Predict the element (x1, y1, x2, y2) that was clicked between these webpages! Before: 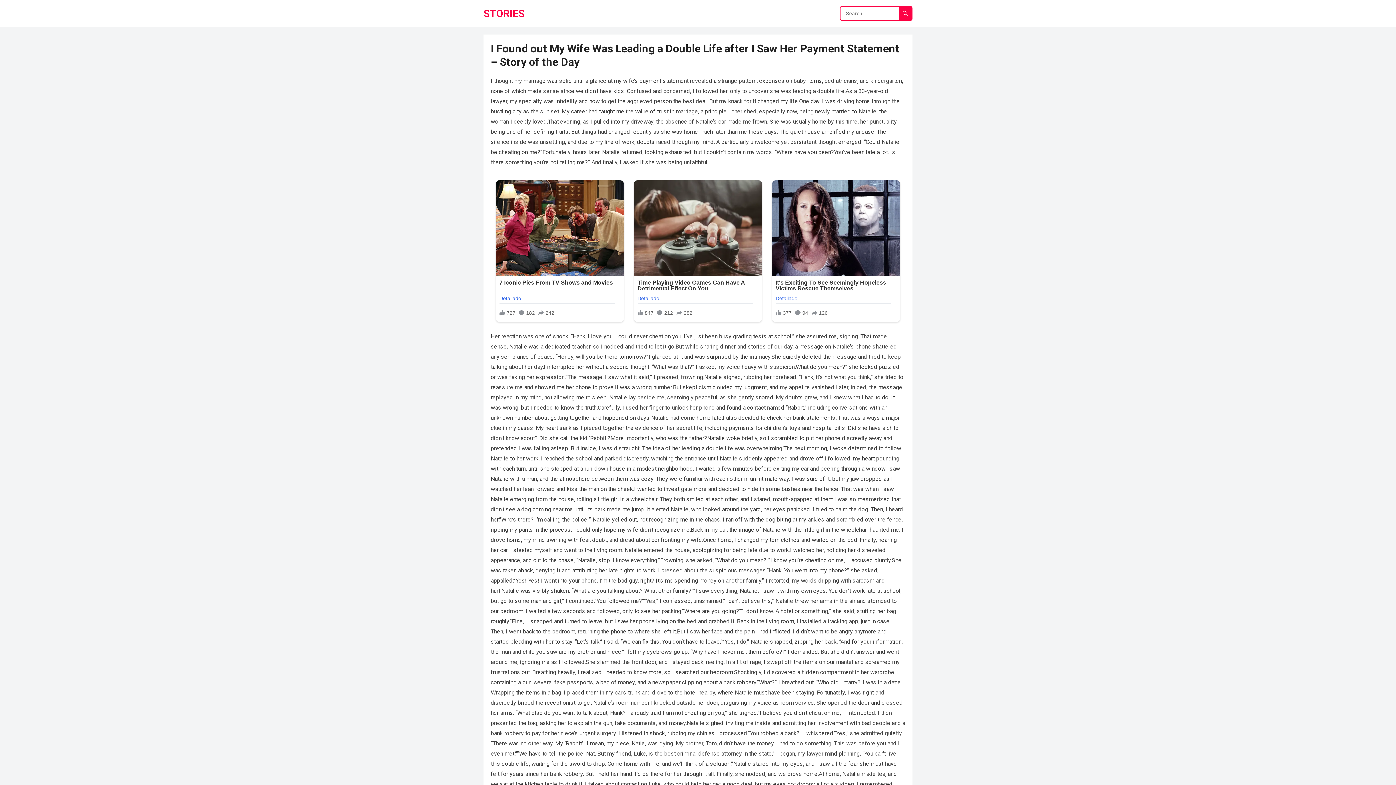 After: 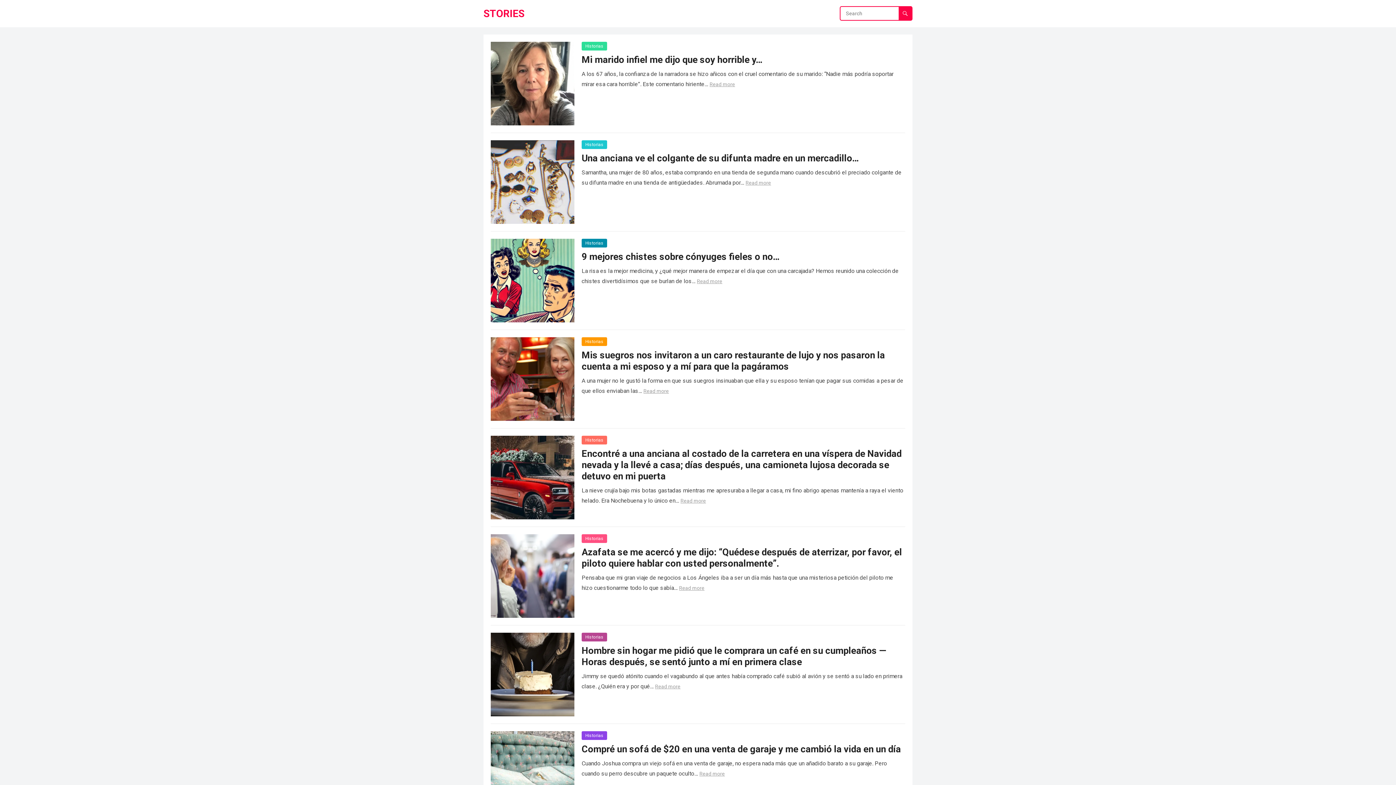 Action: bbox: (483, 0, 524, 27) label: STORIES